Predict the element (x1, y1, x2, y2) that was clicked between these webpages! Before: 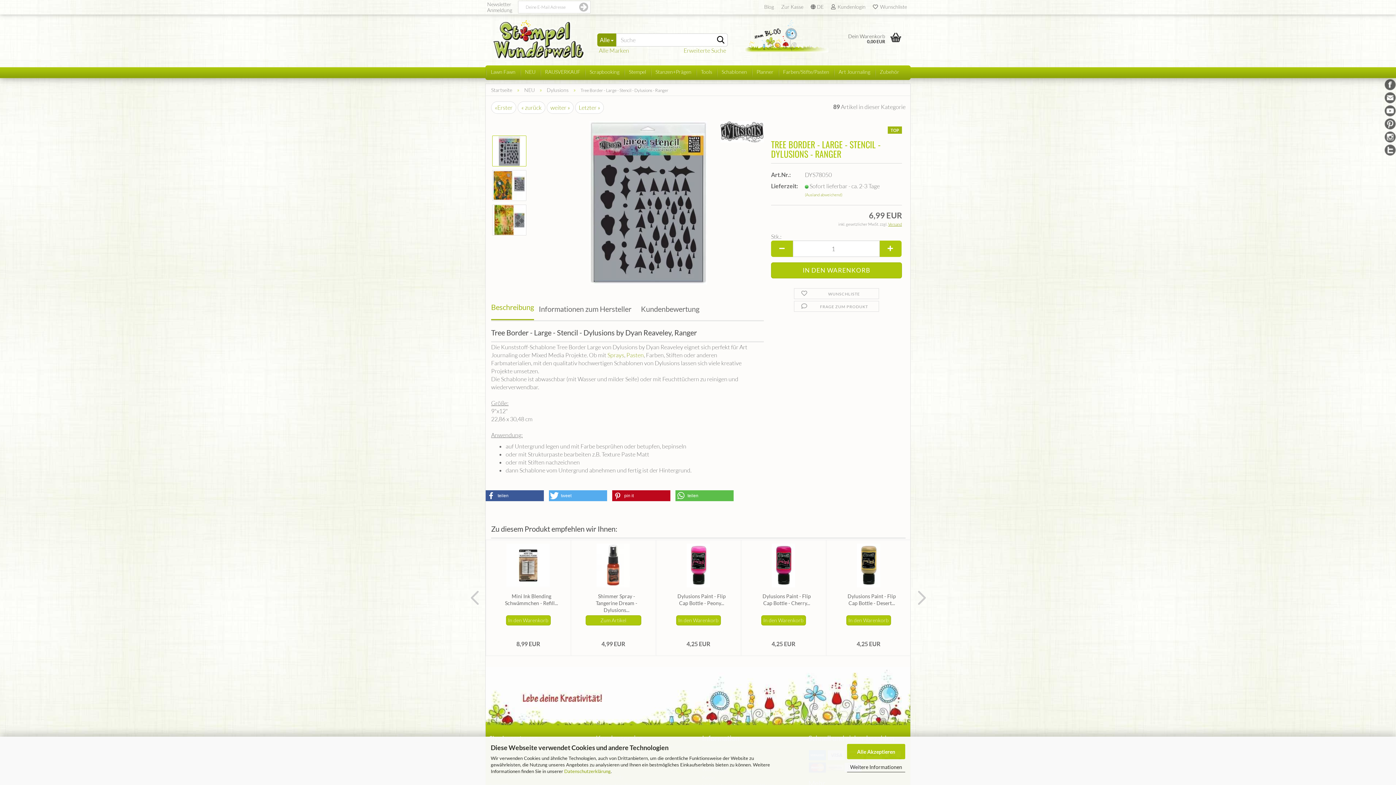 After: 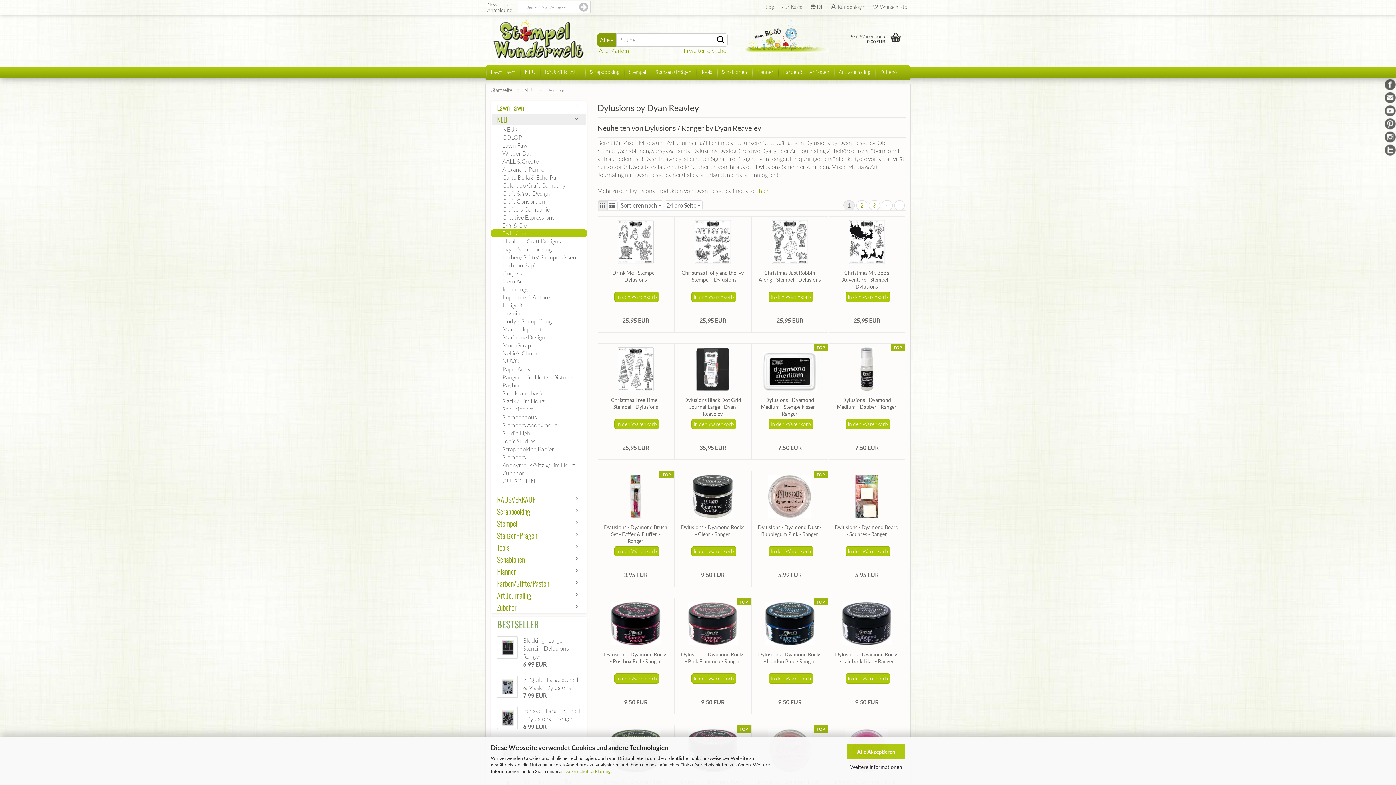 Action: label: Dylusions bbox: (546, 86, 568, 93)